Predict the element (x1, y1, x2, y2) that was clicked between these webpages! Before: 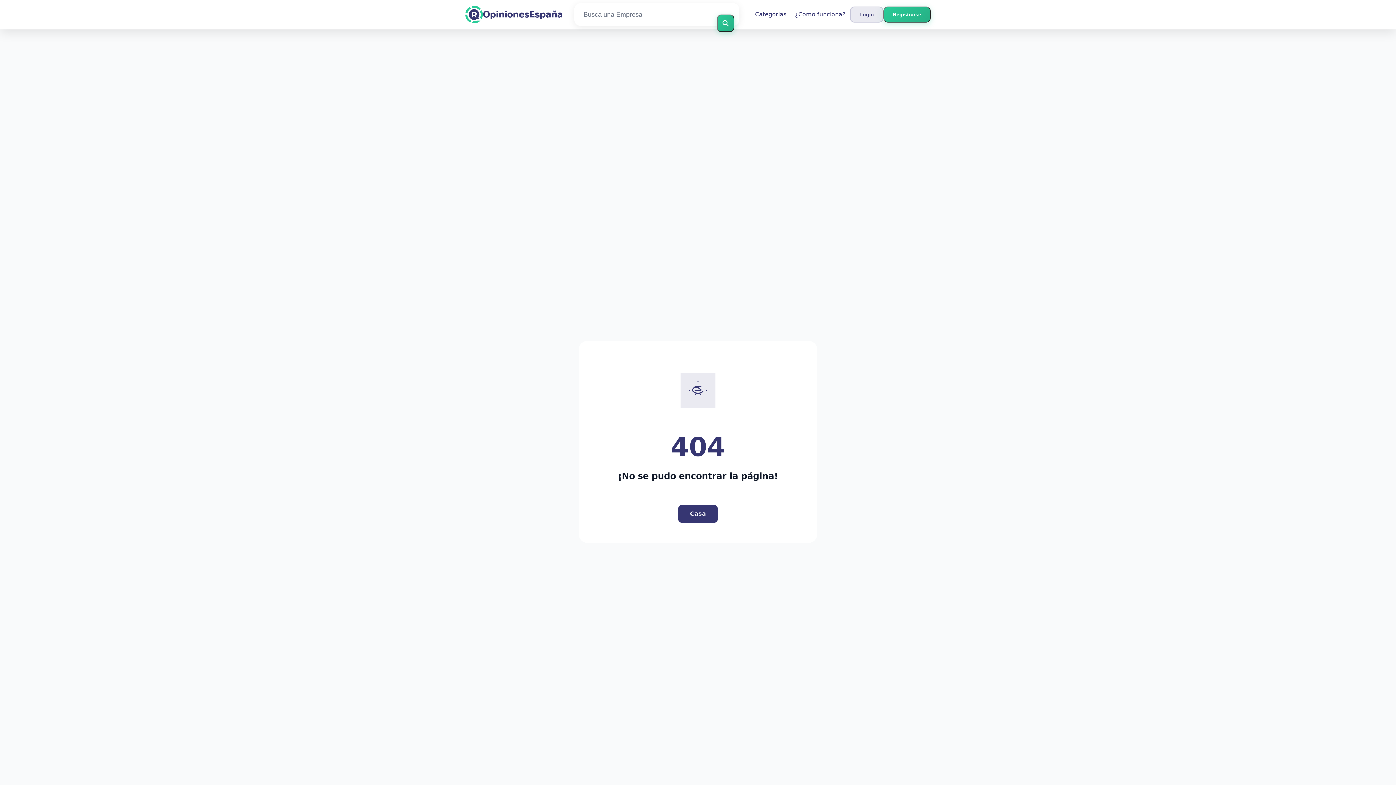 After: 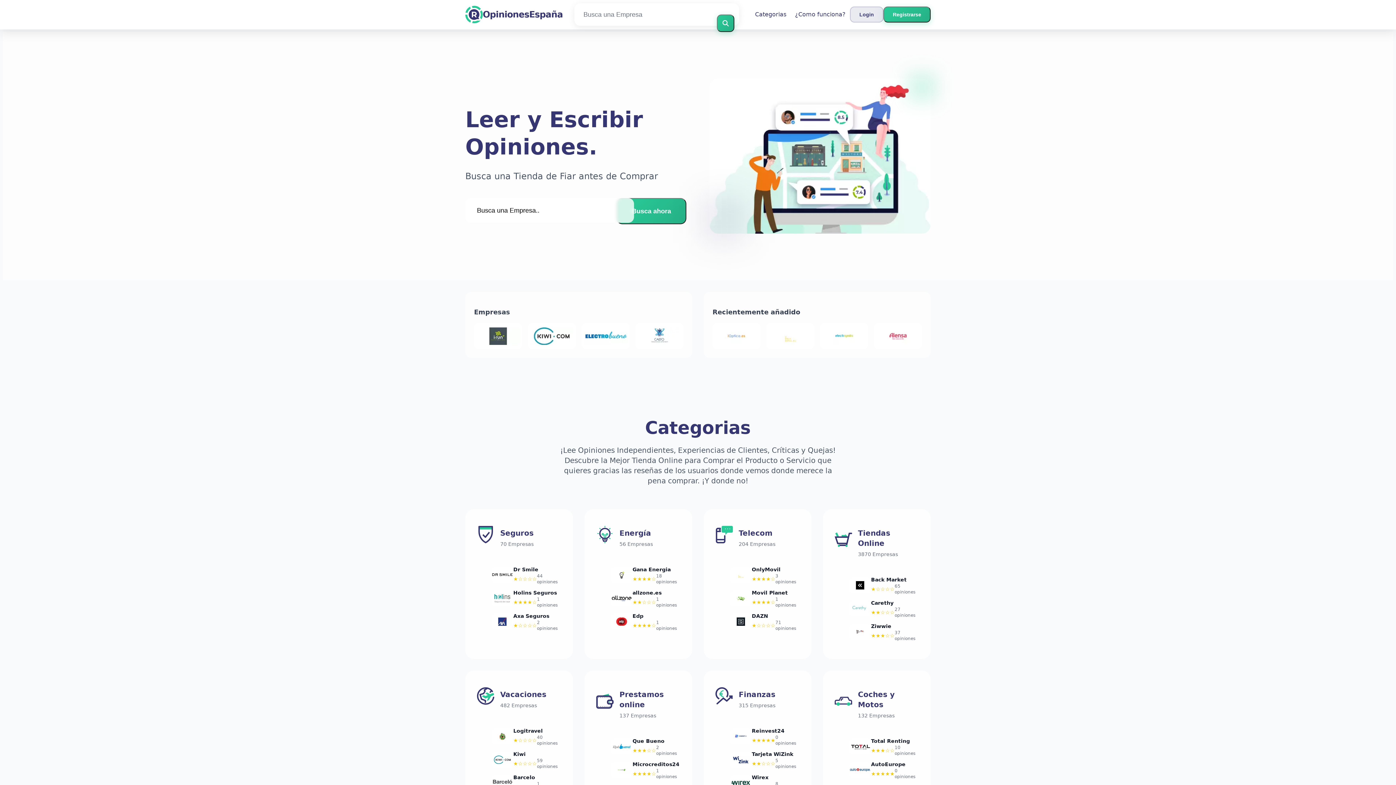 Action: bbox: (465, 5, 562, 23) label: OpinionesEspaña